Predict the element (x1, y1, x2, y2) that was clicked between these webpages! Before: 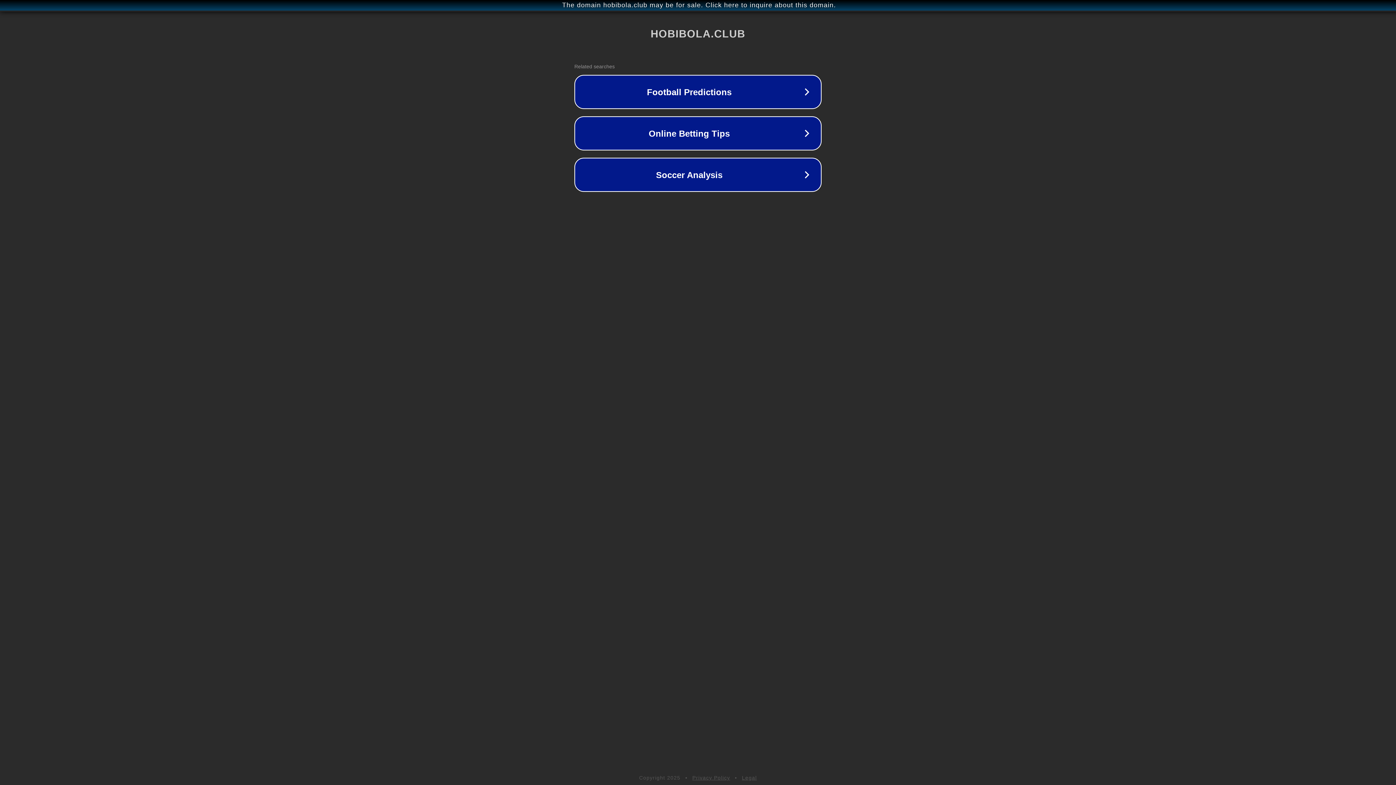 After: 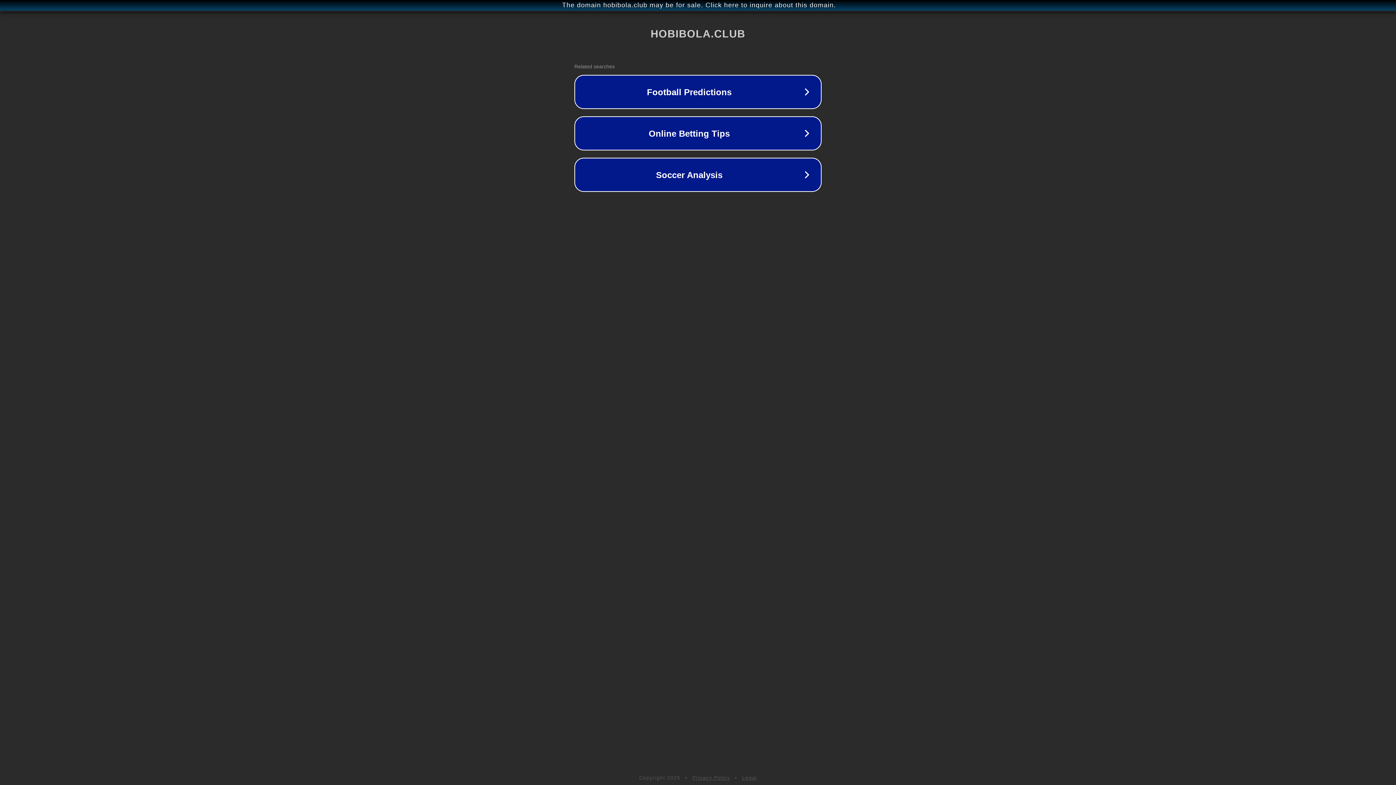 Action: bbox: (742, 775, 757, 781) label: Legal